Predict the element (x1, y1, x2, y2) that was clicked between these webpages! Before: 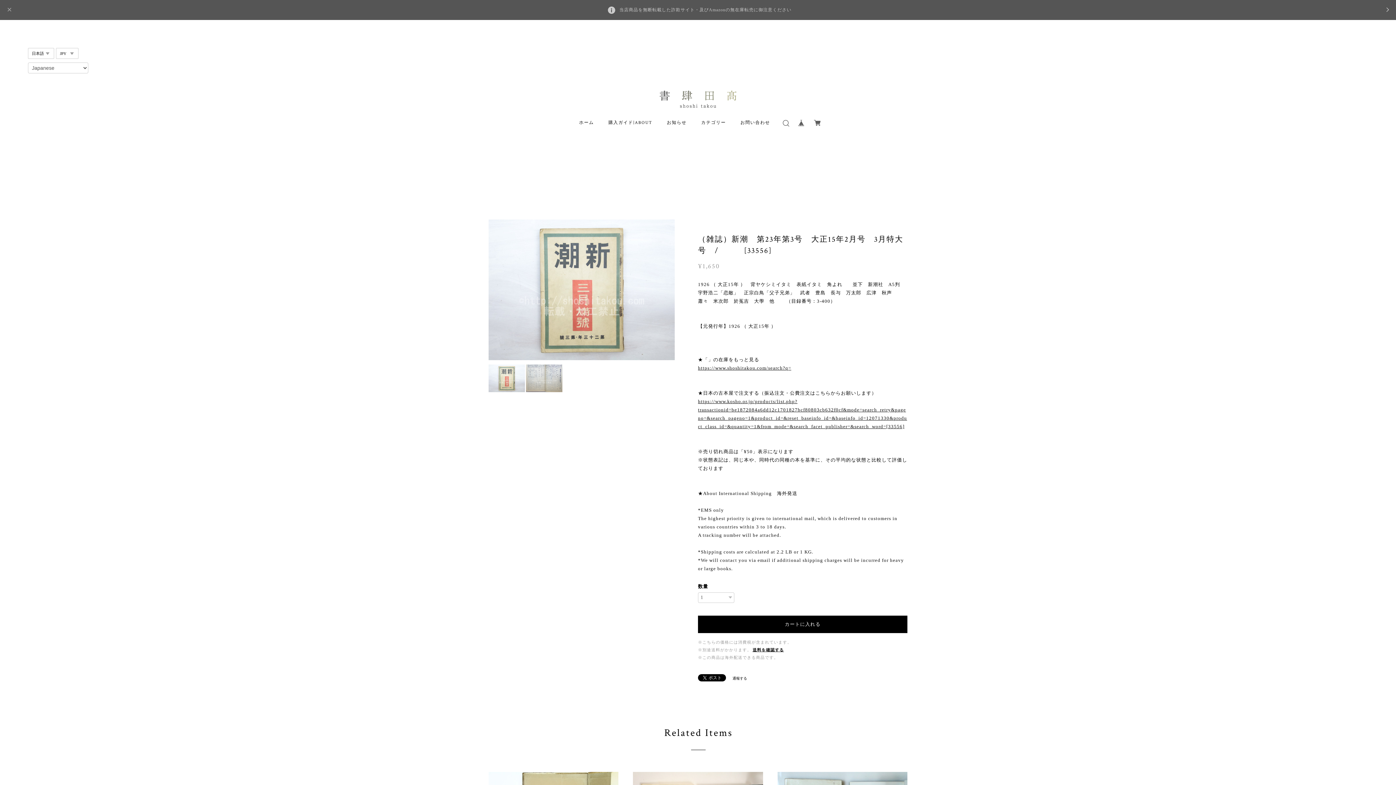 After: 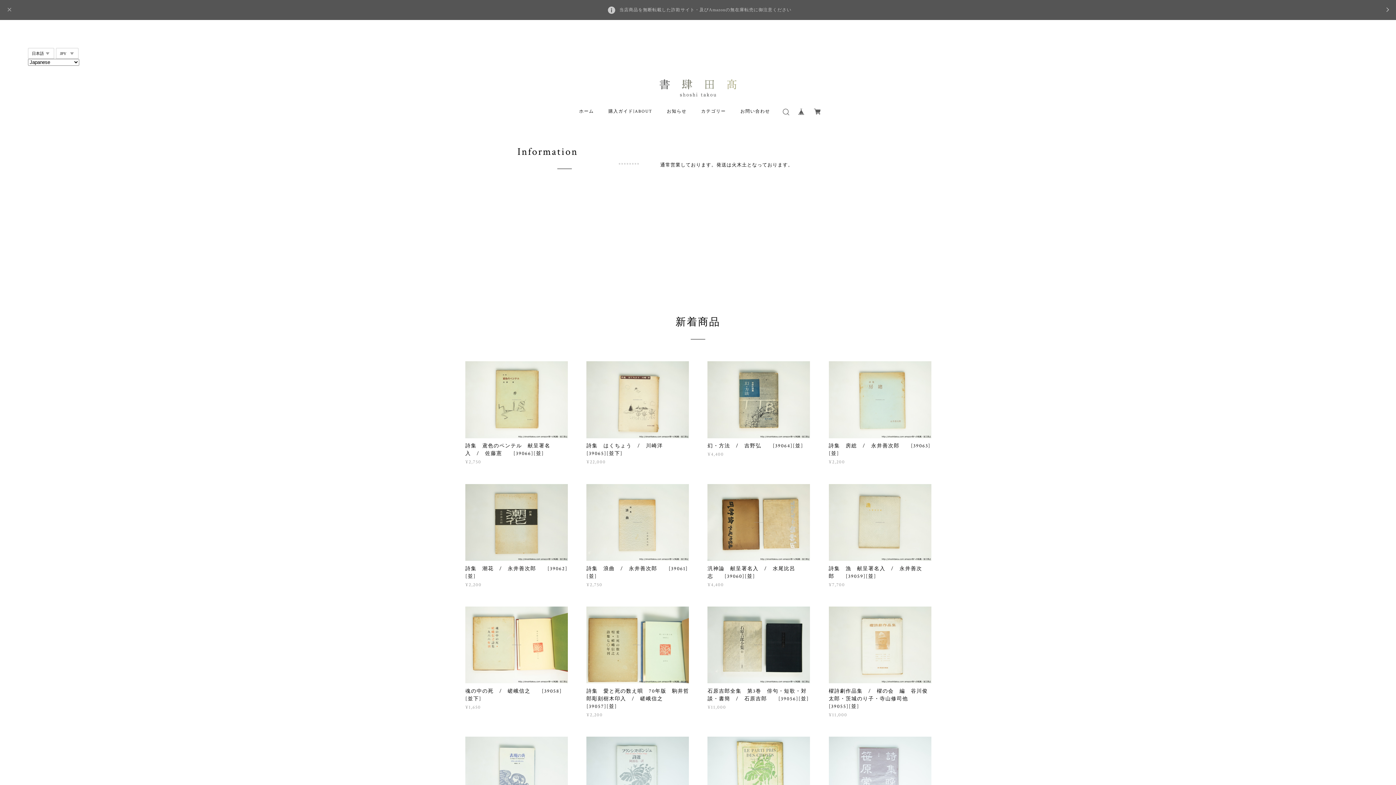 Action: label: https://www.shoshitakou.com/search?q= bbox: (698, 363, 907, 372)